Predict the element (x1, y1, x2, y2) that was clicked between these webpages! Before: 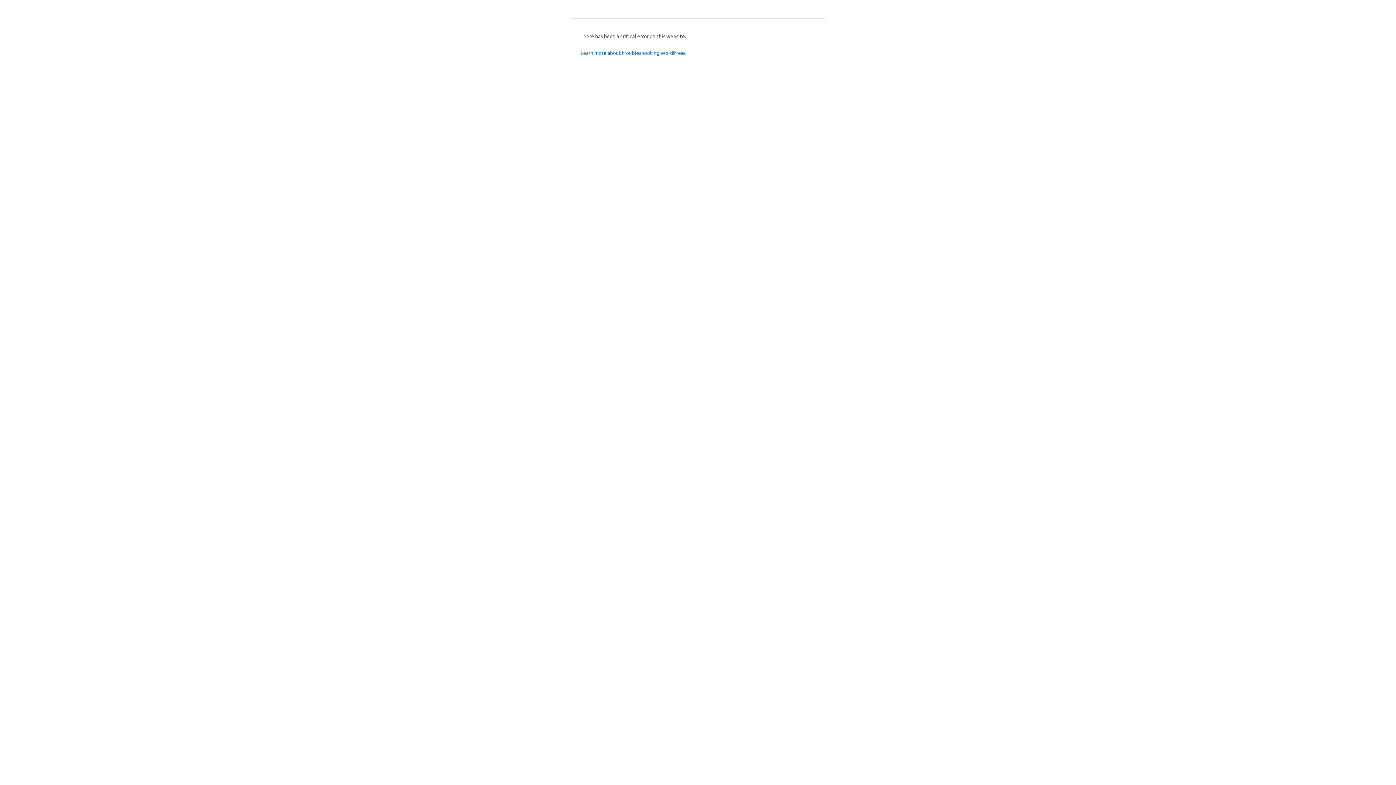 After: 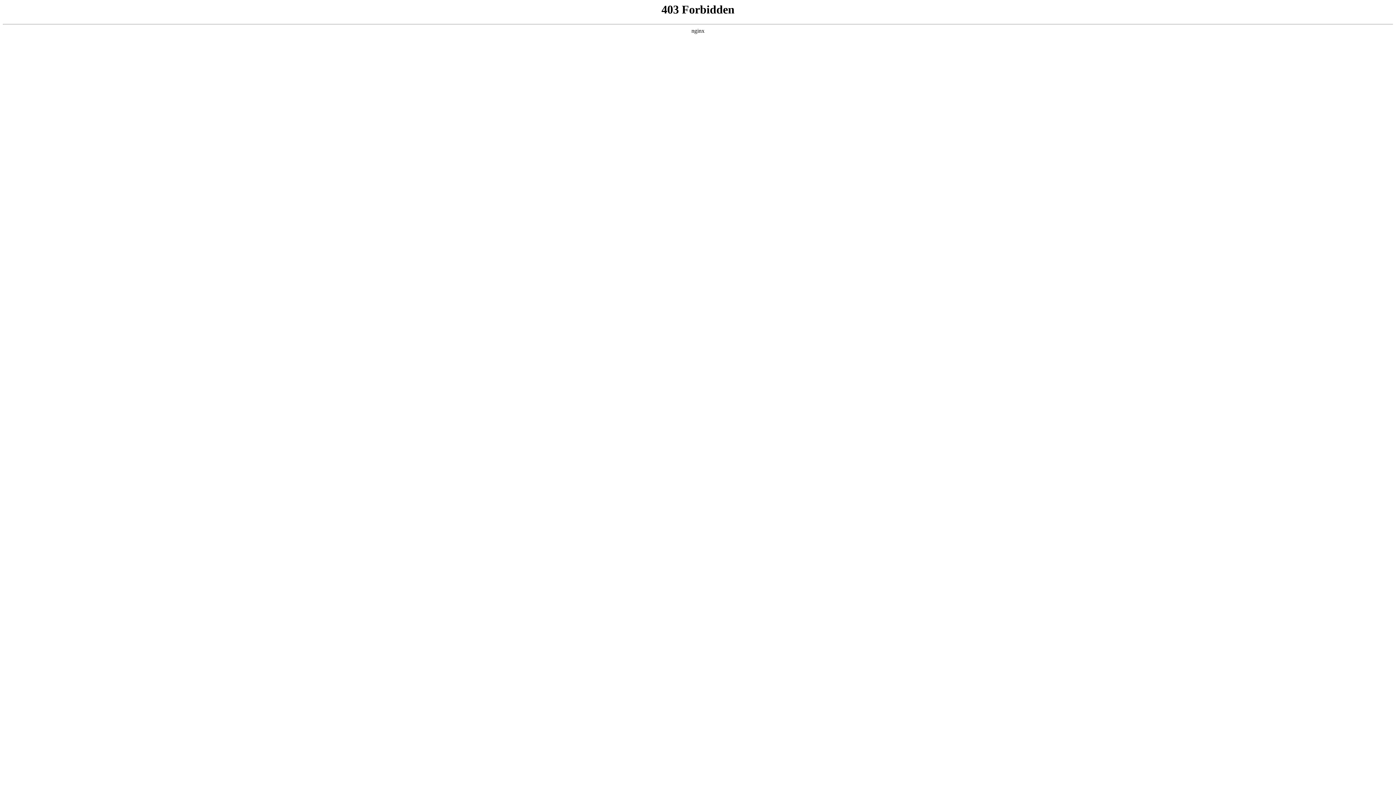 Action: bbox: (580, 49, 686, 56) label: Learn more about troubleshooting WordPress.